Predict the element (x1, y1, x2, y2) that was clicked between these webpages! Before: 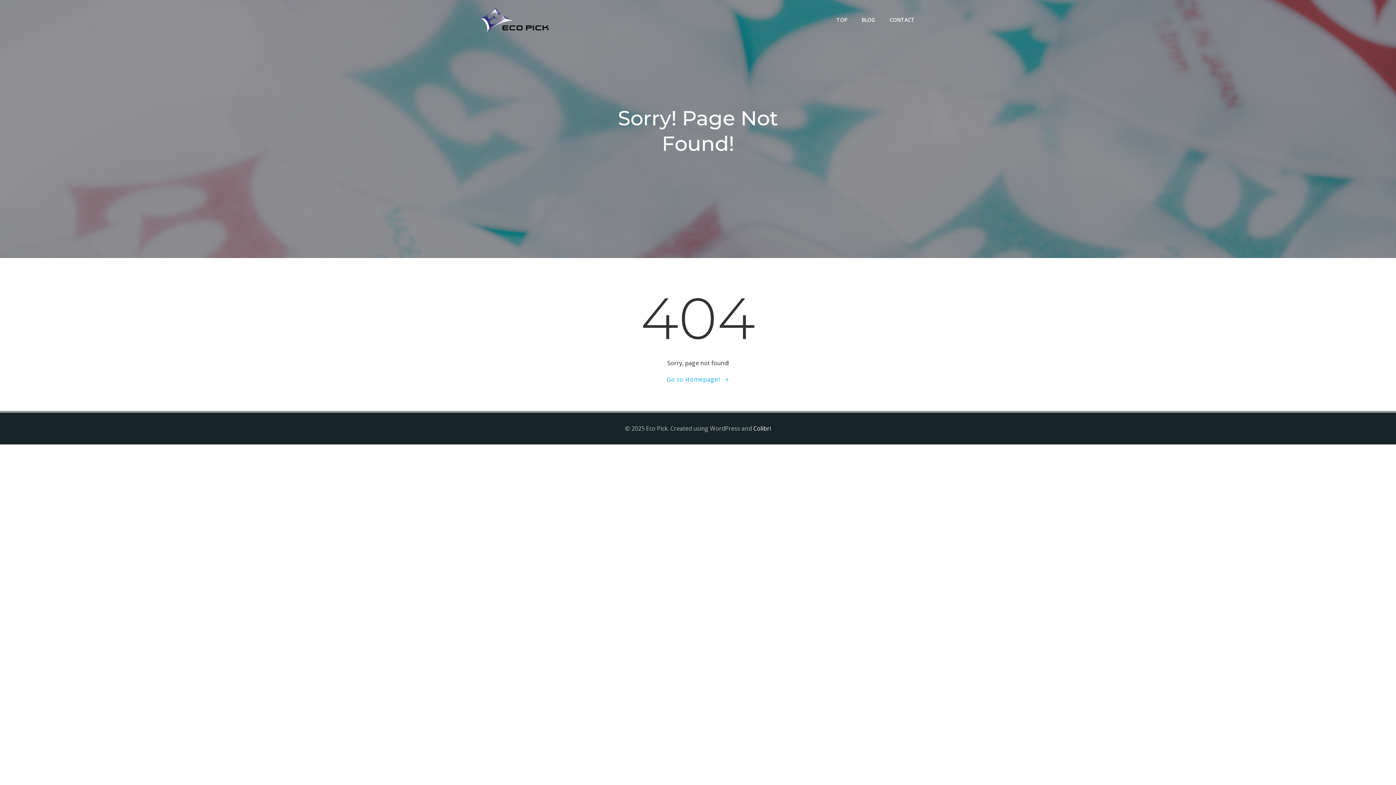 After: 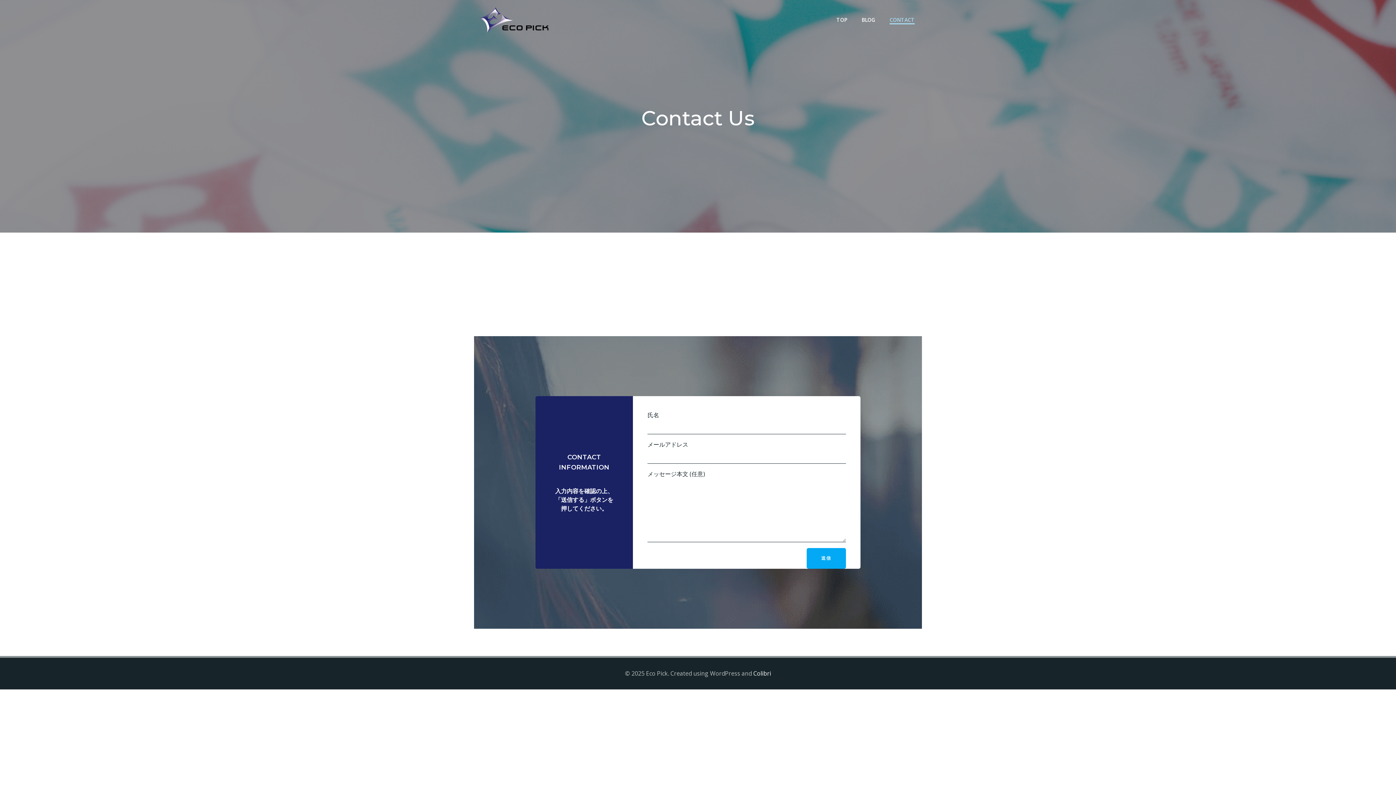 Action: bbox: (889, 16, 914, 23) label: CONTACT